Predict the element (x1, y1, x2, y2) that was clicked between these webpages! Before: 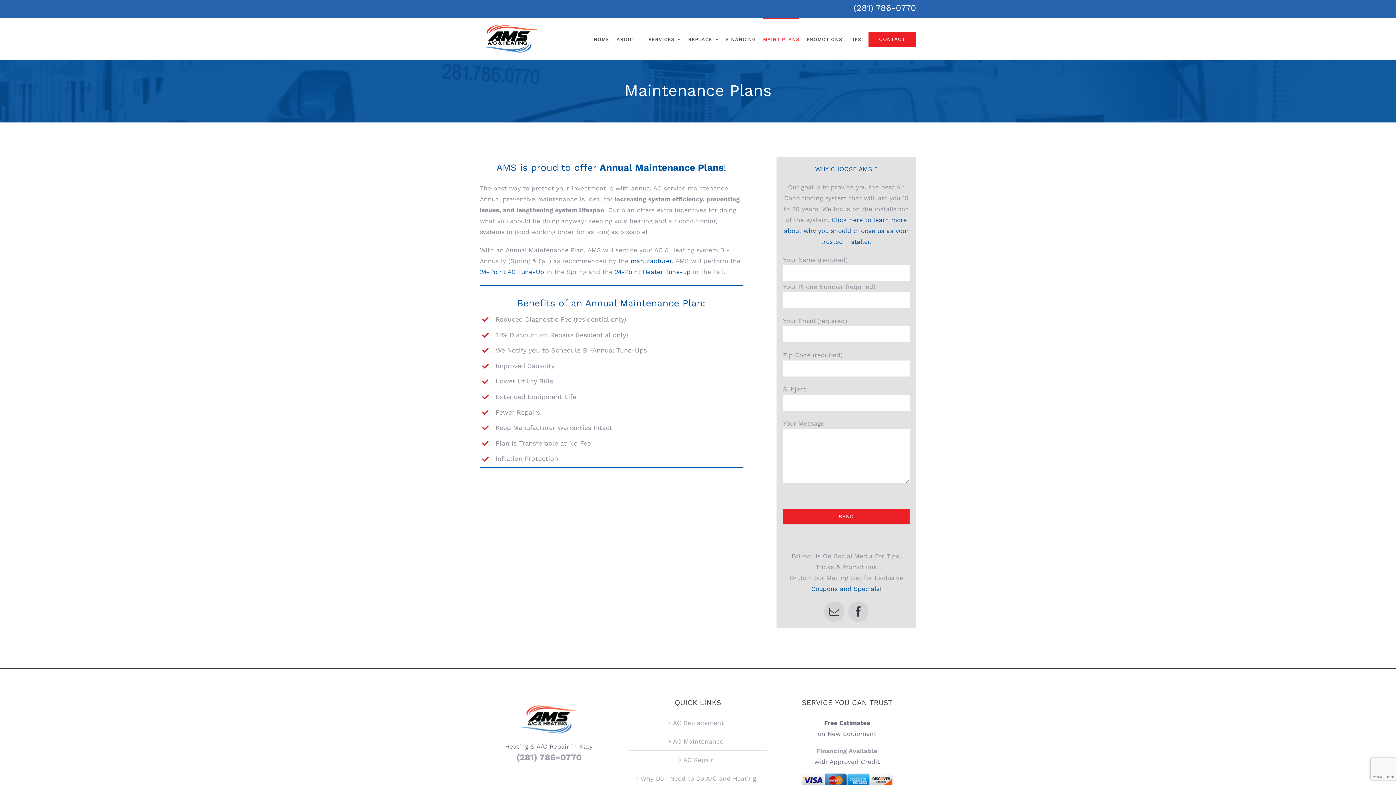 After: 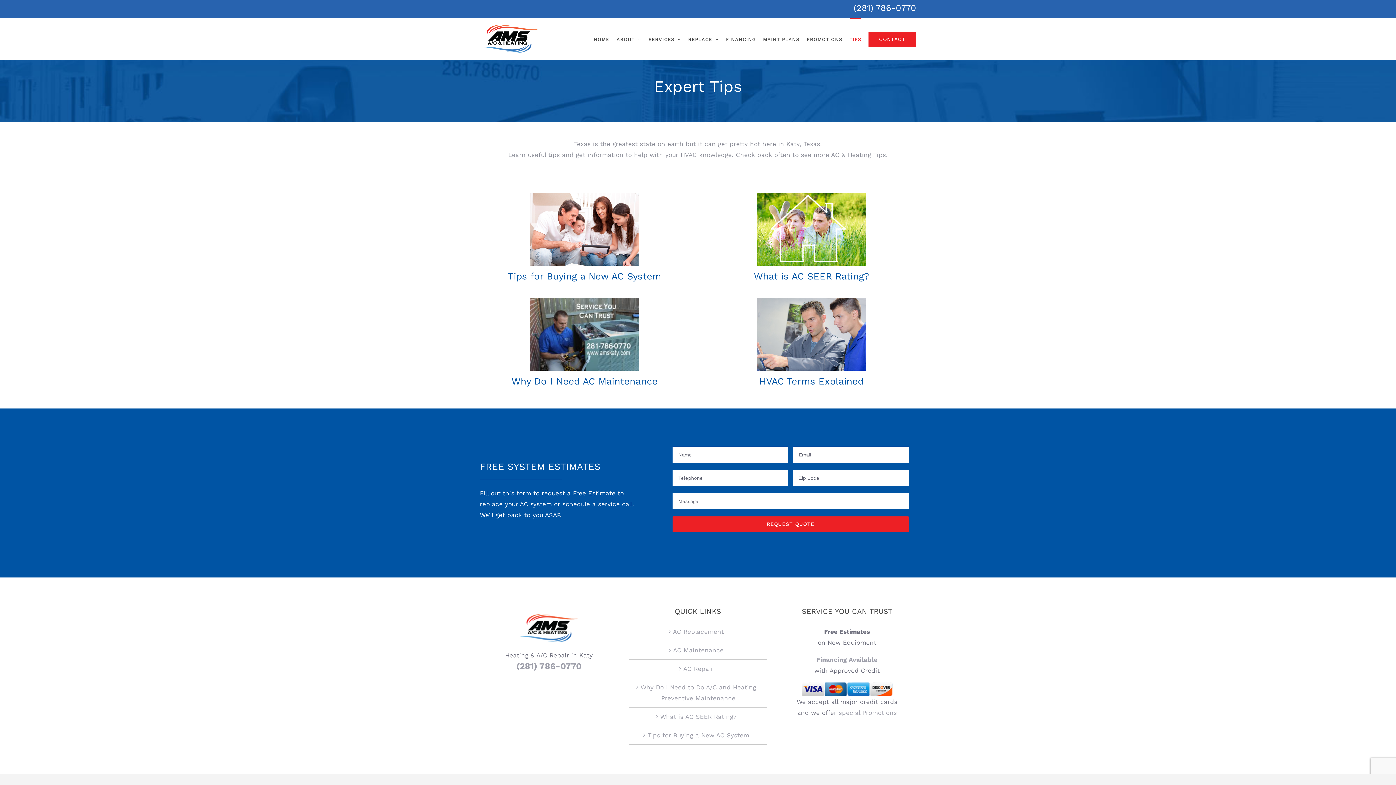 Action: bbox: (849, 17, 861, 59) label: TIPS